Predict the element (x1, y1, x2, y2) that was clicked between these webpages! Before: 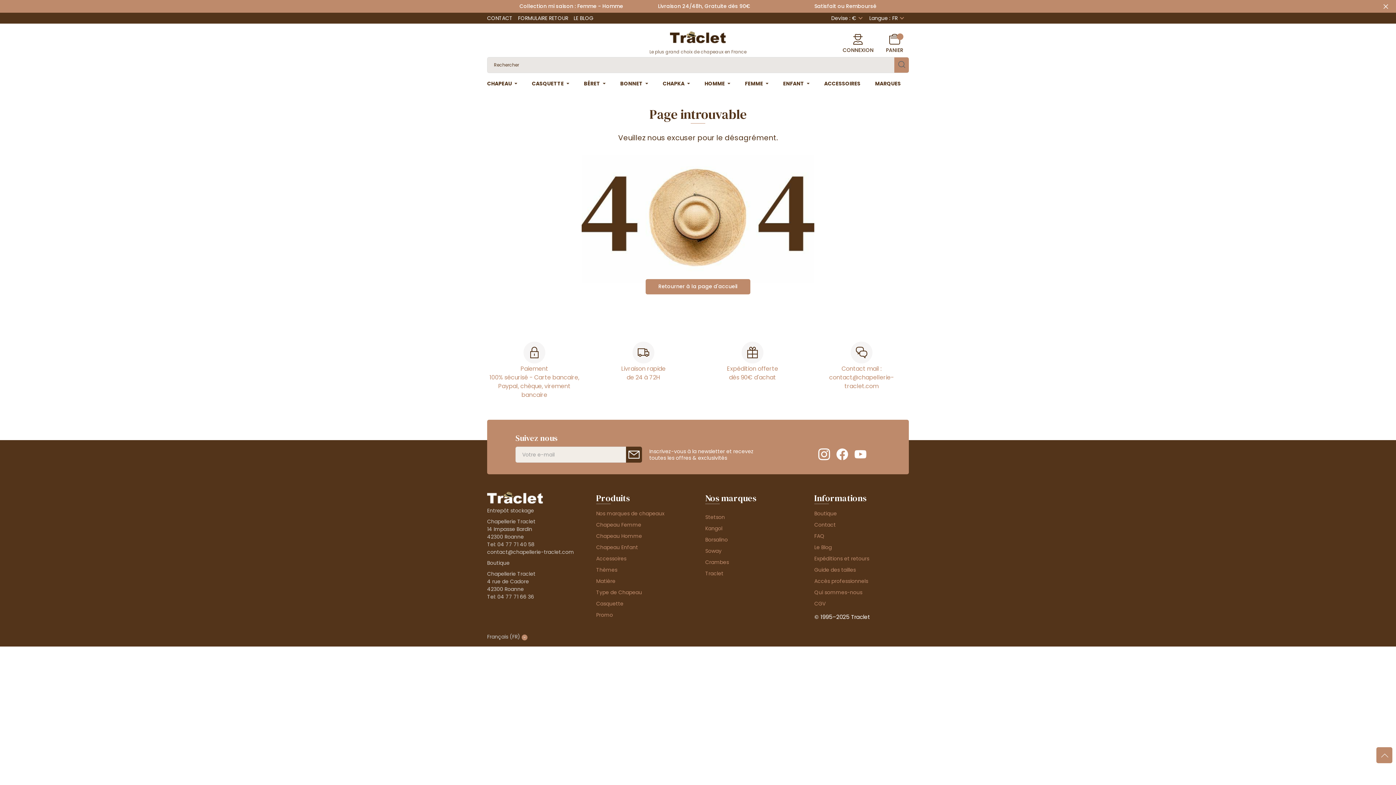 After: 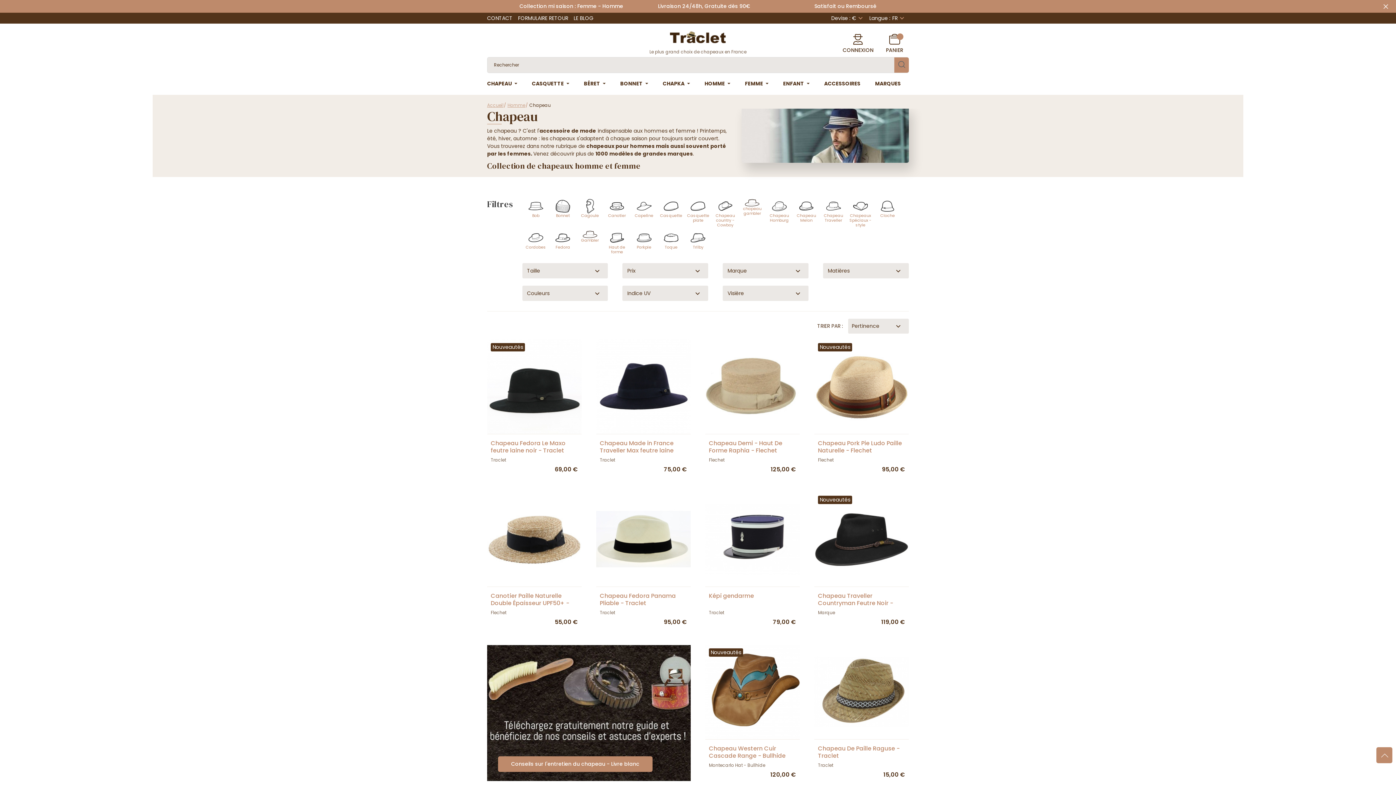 Action: bbox: (480, 72, 524, 94) label: CHAPEAU